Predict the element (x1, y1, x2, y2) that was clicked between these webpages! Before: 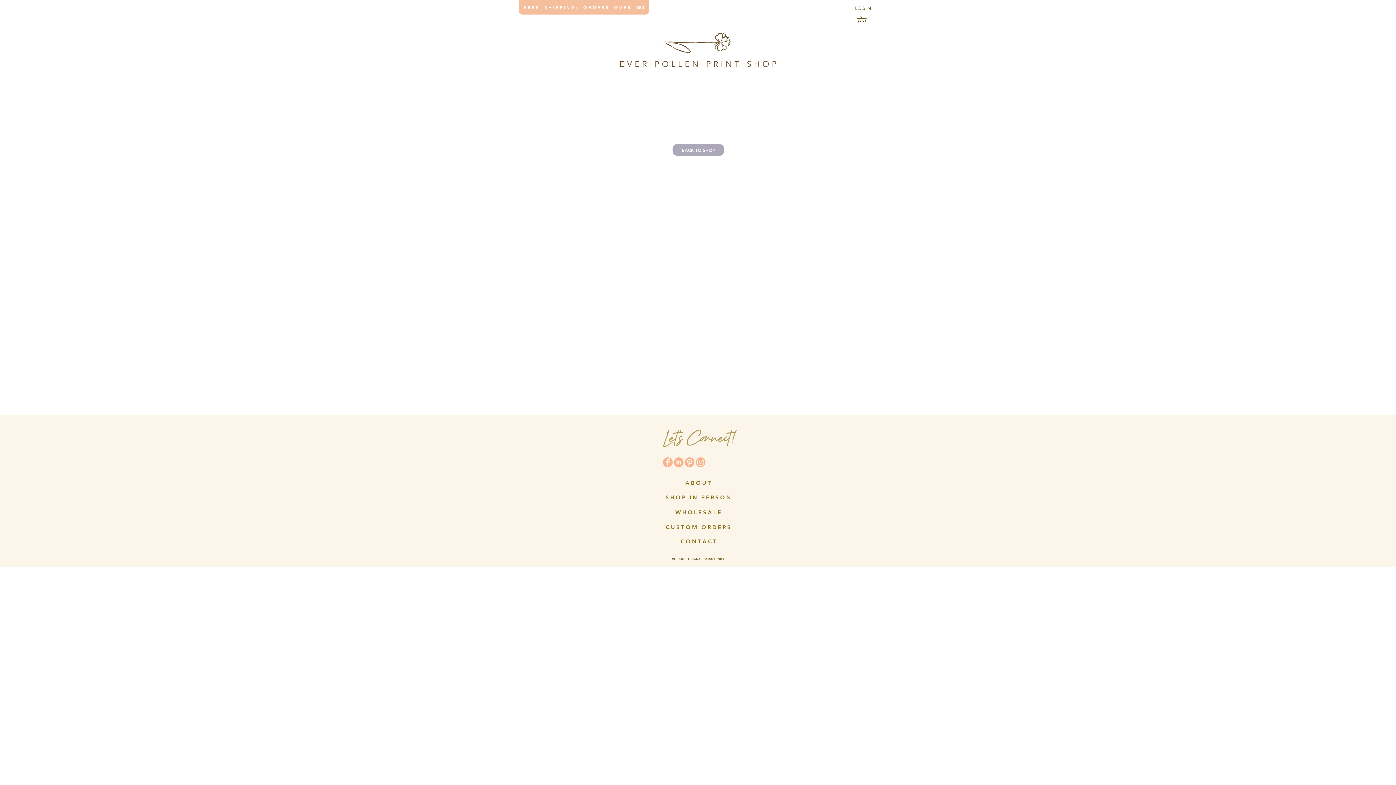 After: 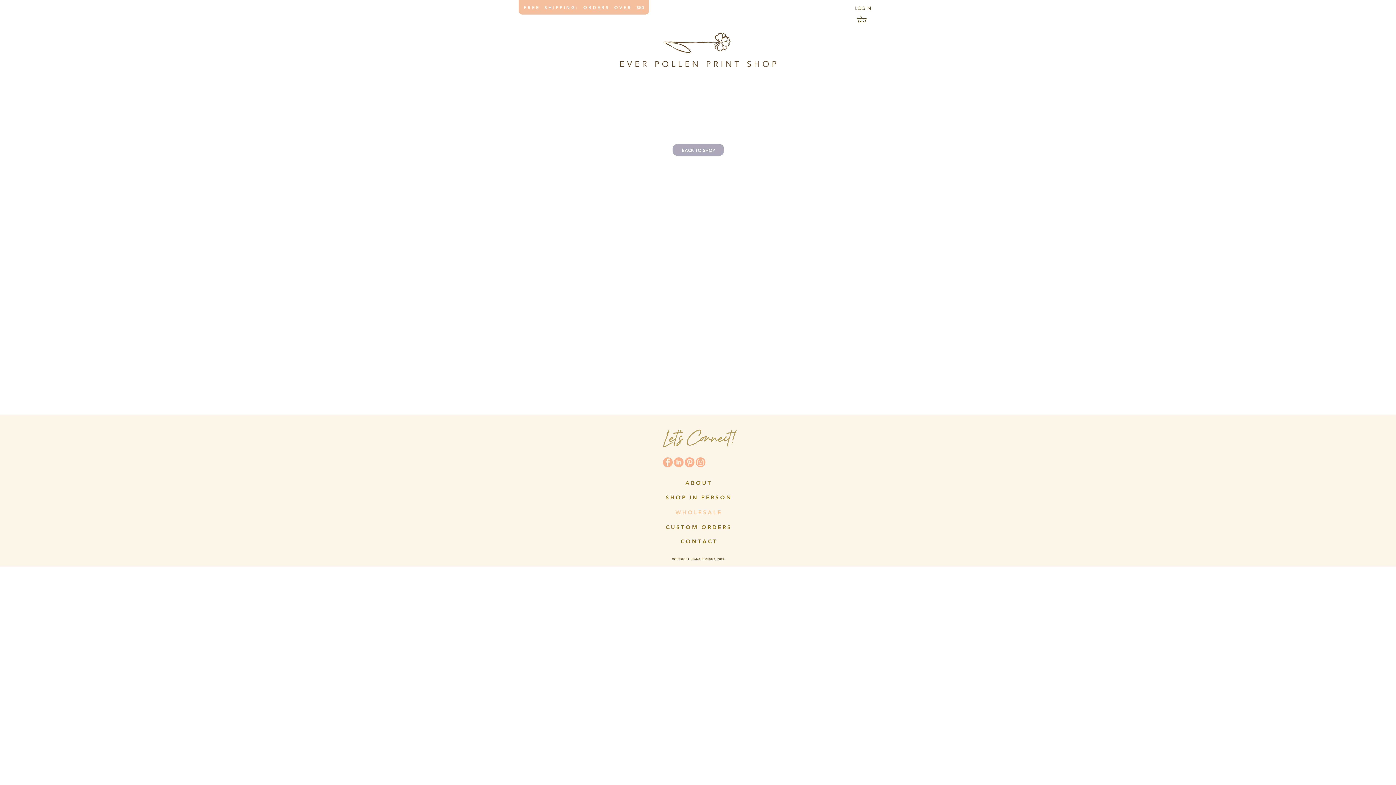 Action: bbox: (662, 507, 734, 517) label: W H O L E S A L E 